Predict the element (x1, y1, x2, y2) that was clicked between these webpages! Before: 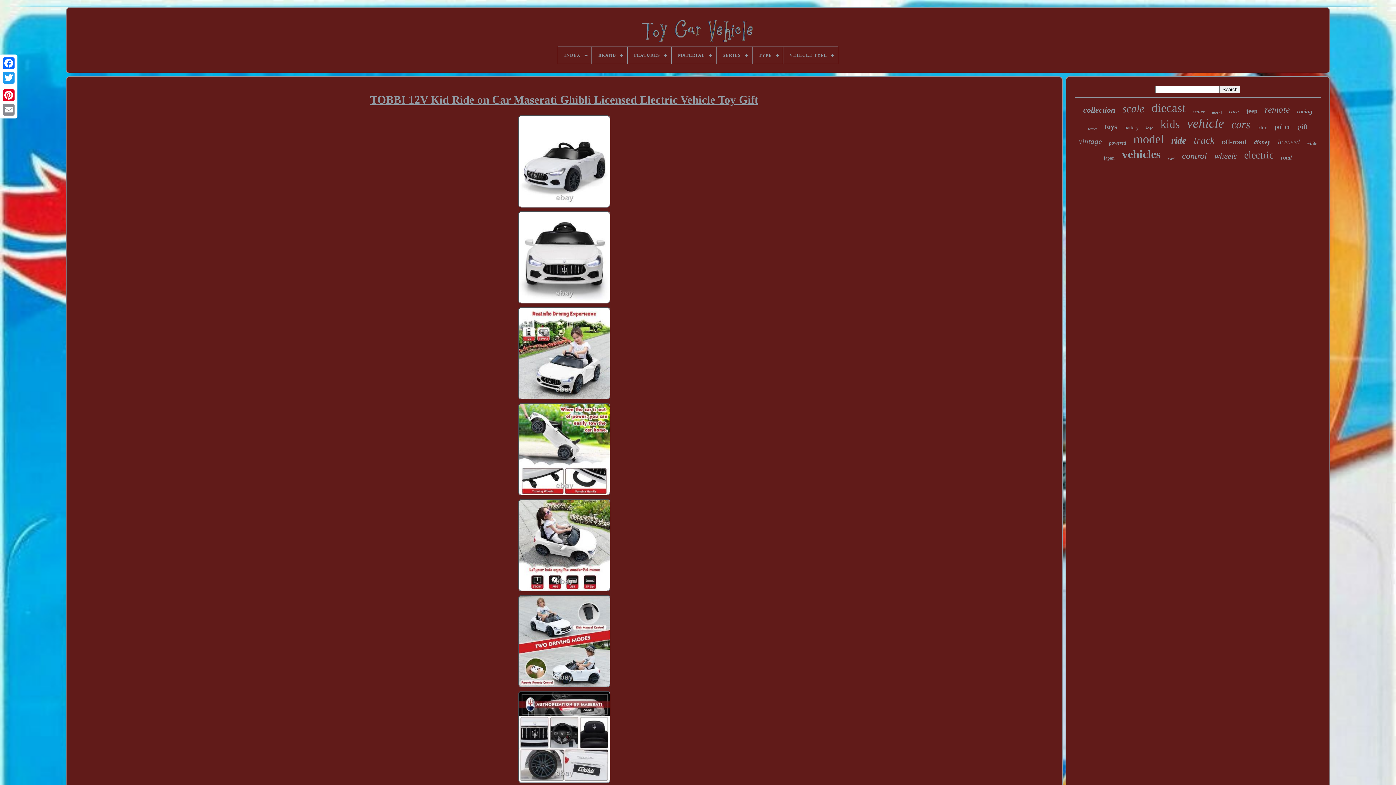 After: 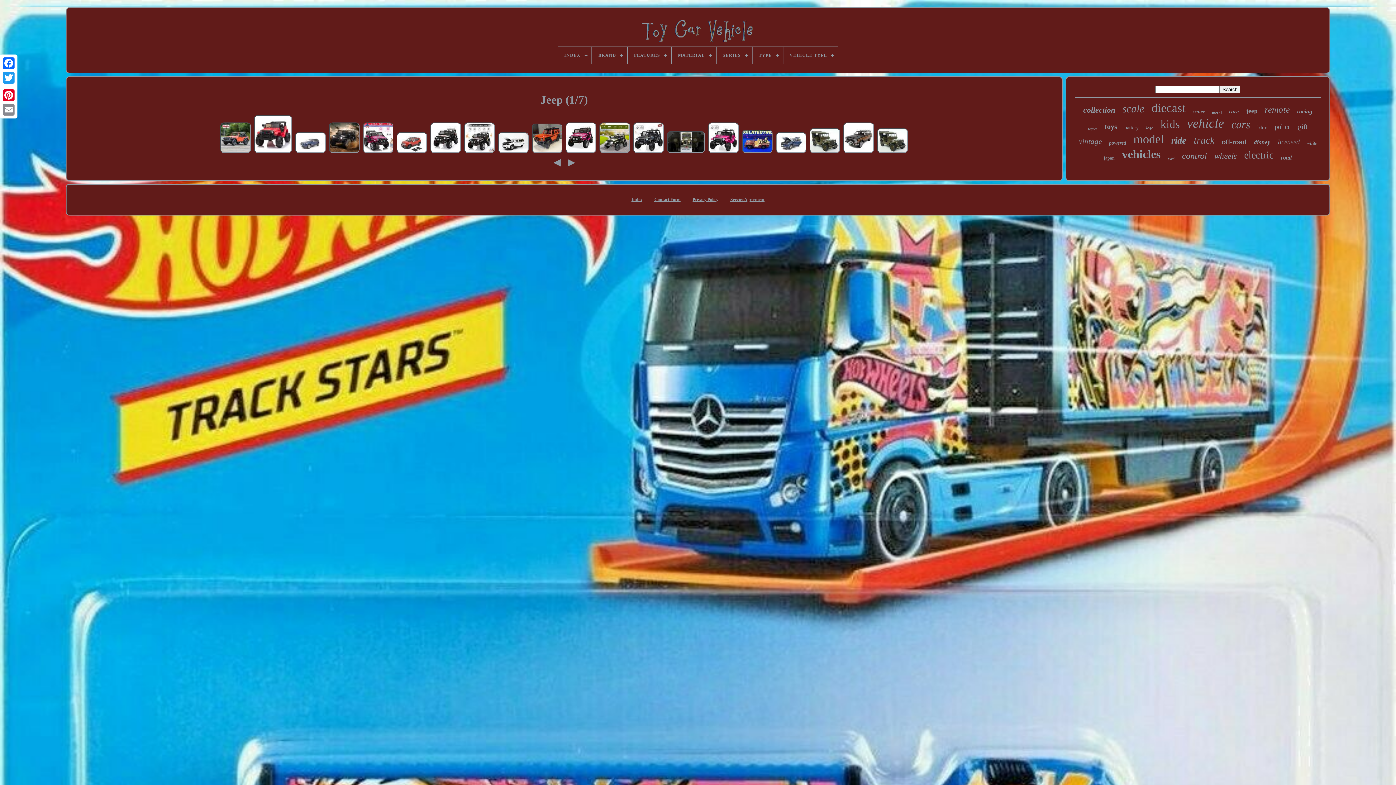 Action: label: jeep bbox: (1246, 107, 1257, 114)